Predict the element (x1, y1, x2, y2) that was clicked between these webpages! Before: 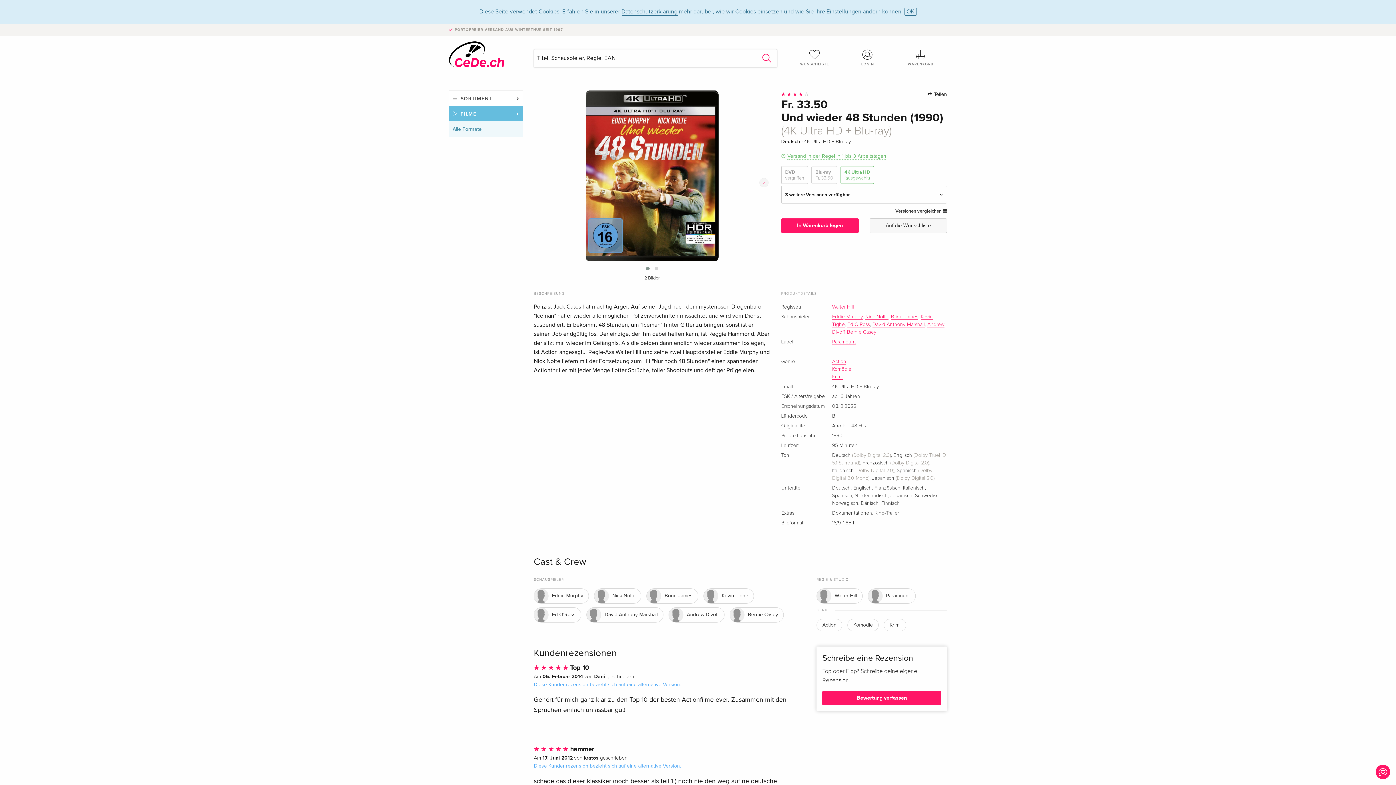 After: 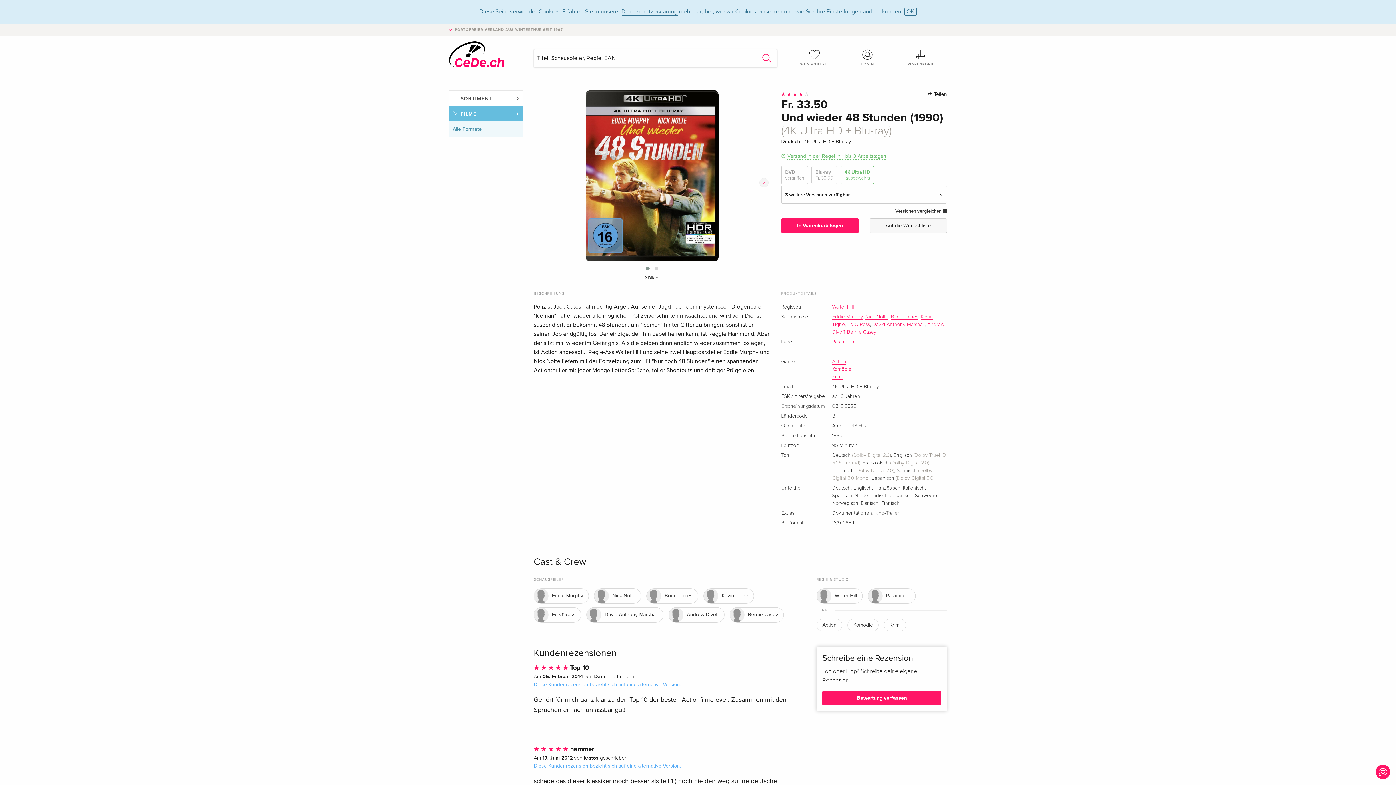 Action: bbox: (643, 265, 652, 272)